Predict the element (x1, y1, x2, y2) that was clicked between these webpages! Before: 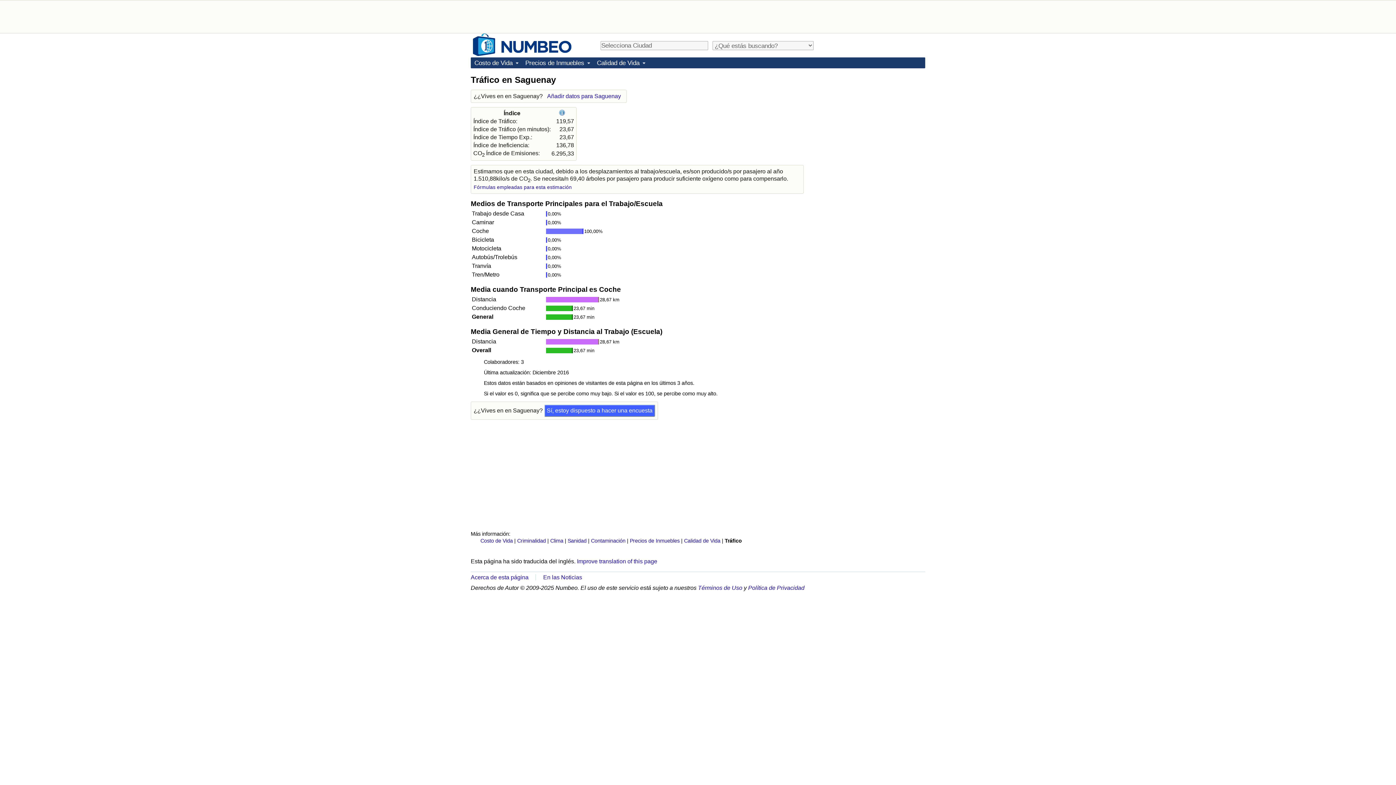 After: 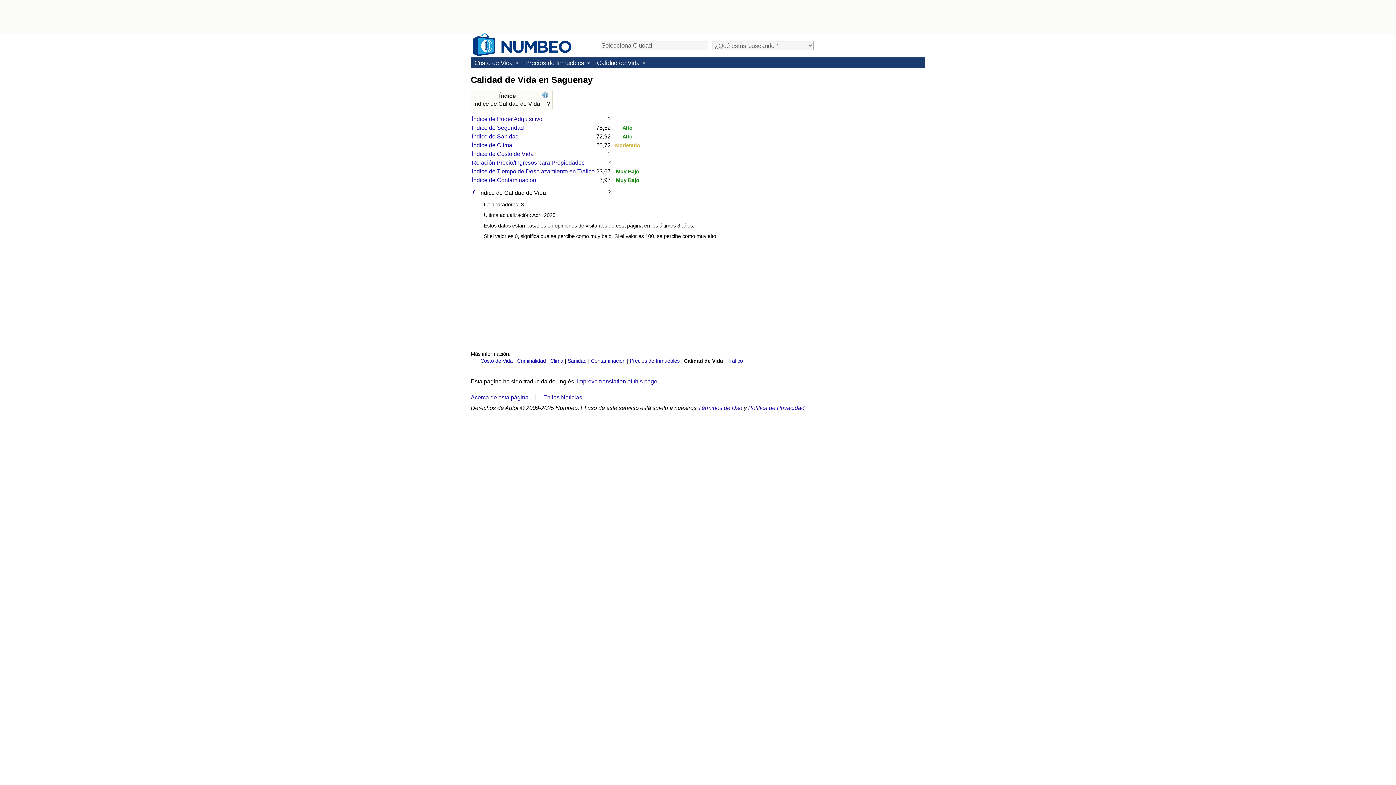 Action: label: Calidad de Vida bbox: (684, 538, 720, 544)